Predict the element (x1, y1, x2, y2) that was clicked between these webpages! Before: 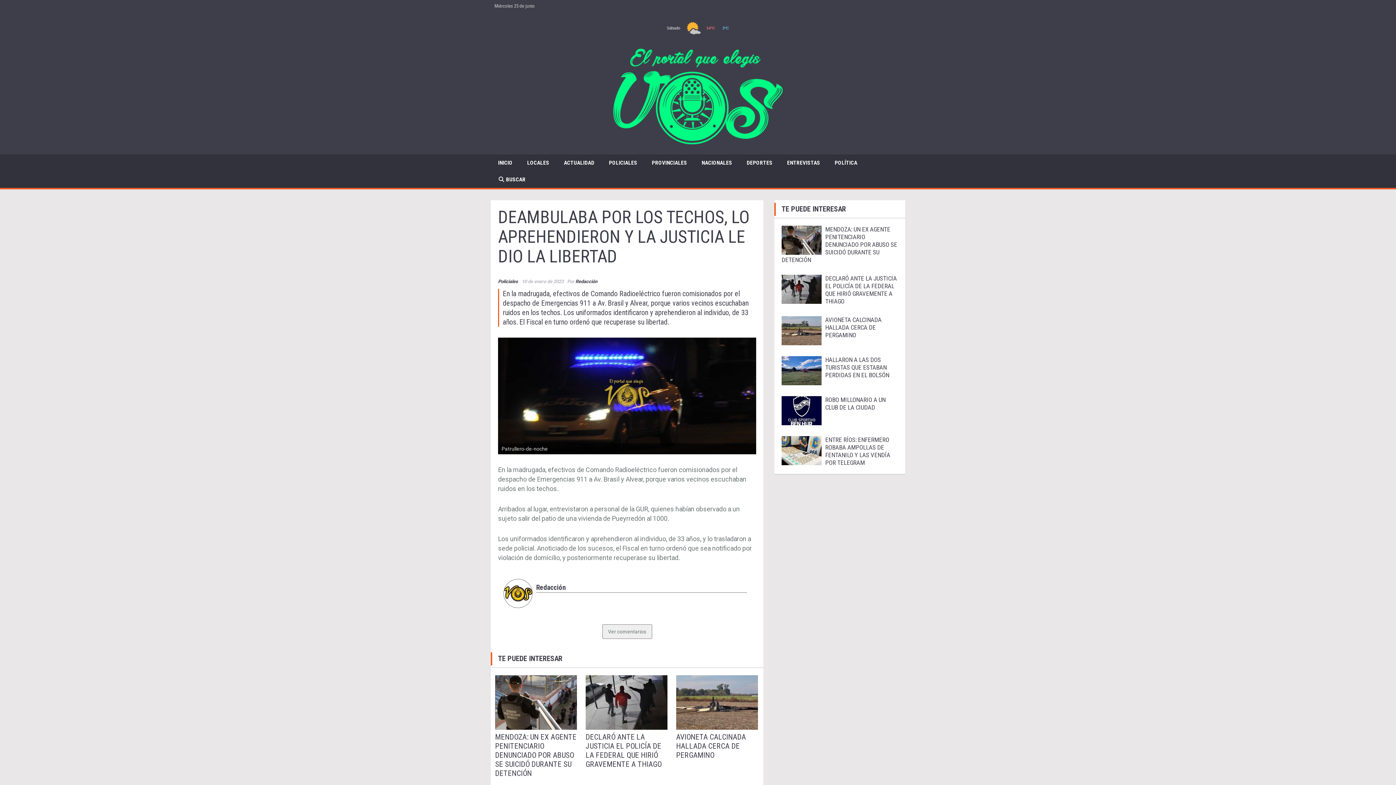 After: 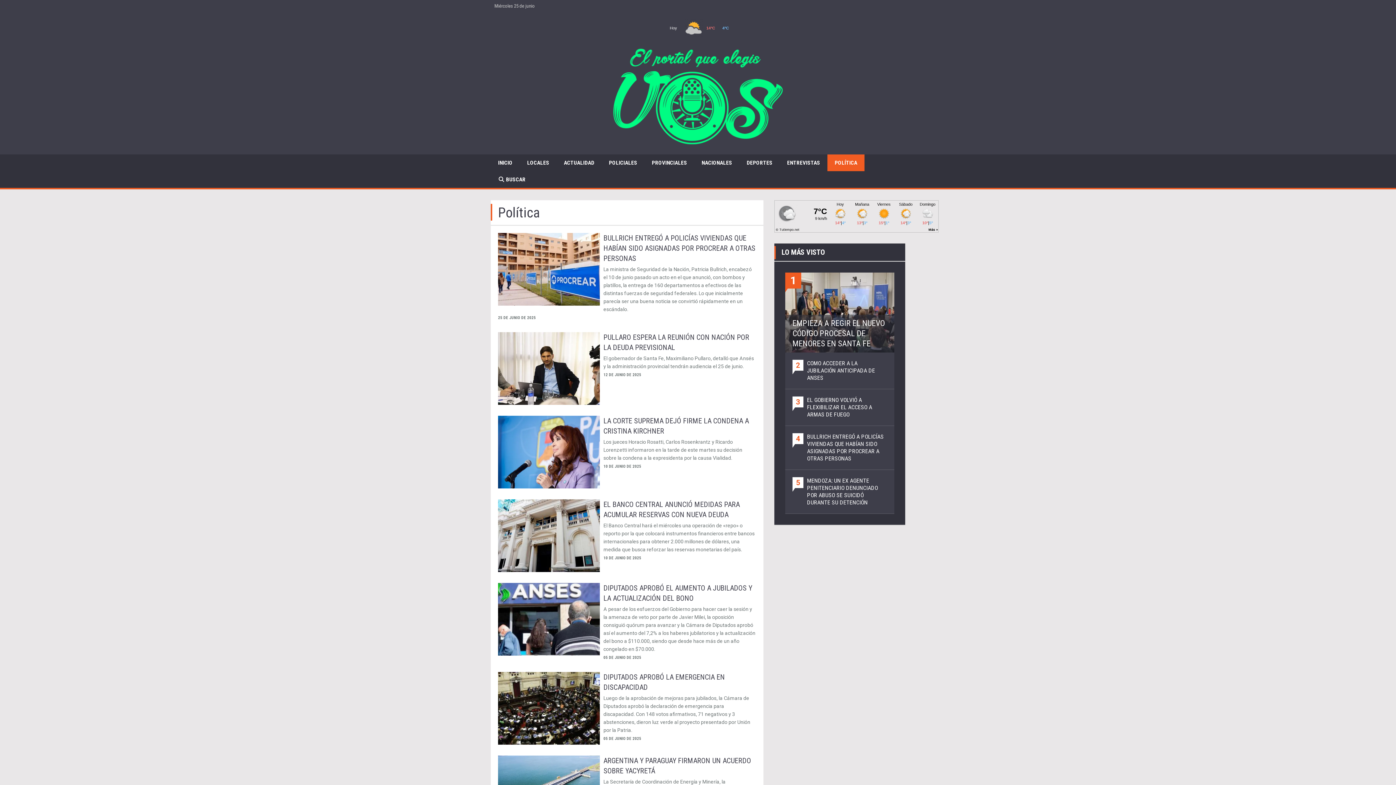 Action: label: POLÍTICA bbox: (827, 154, 864, 171)